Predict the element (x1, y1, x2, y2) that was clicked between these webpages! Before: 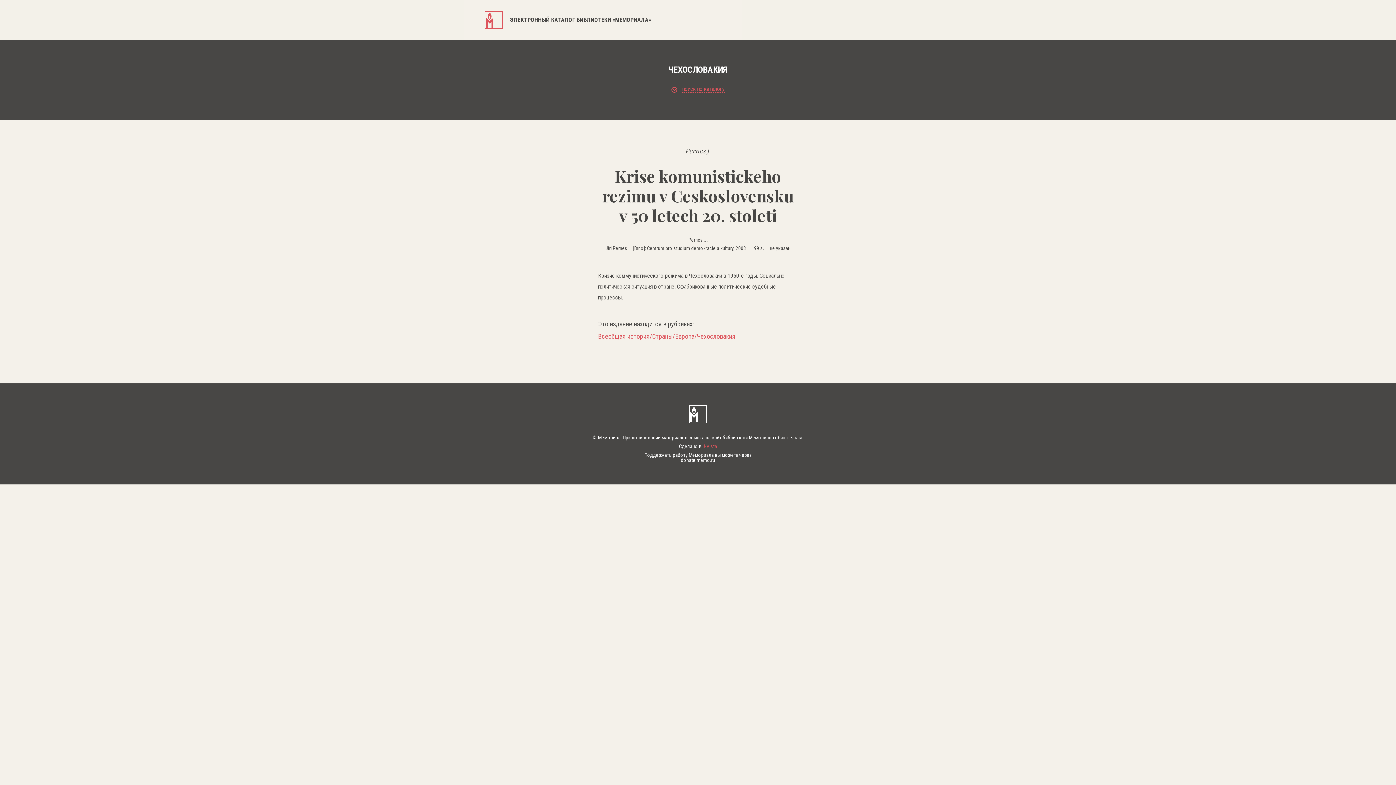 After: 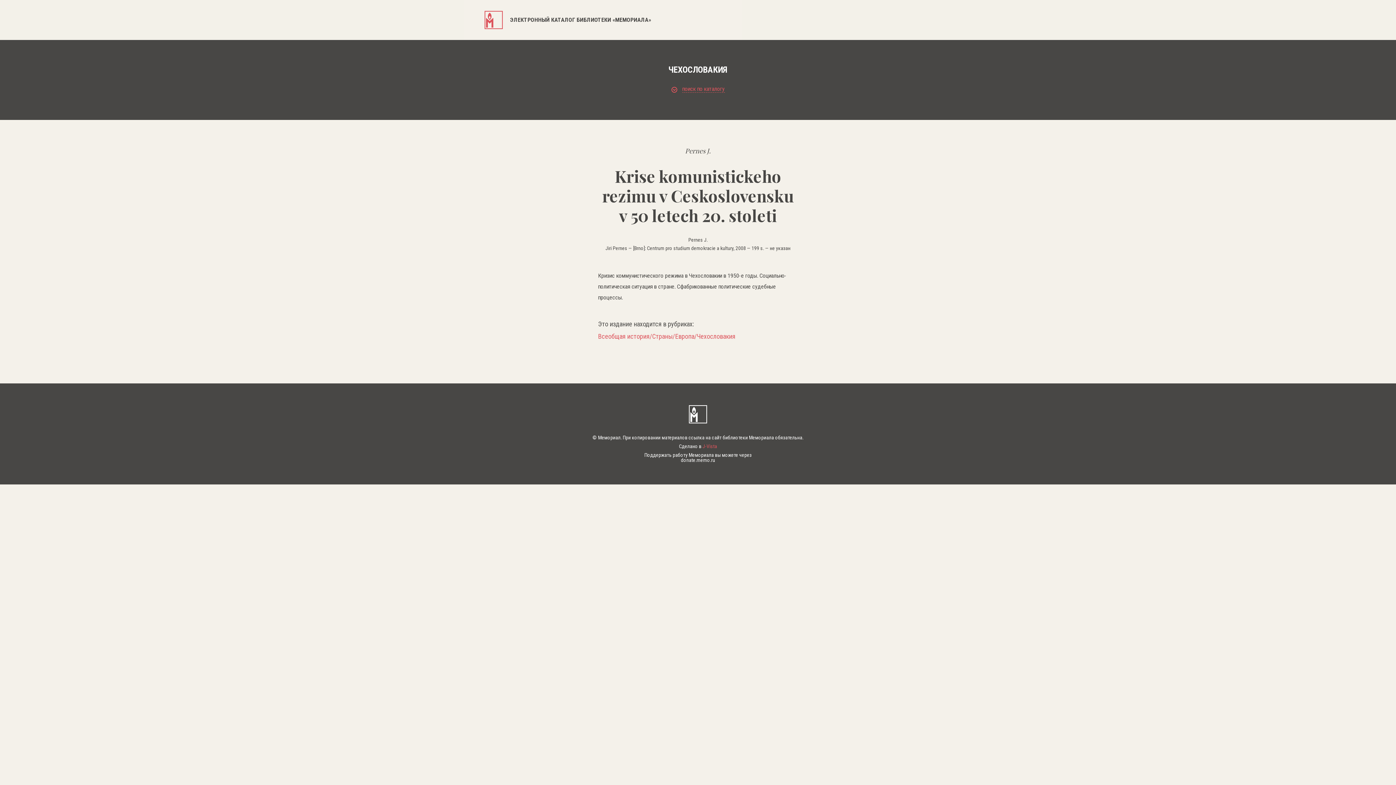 Action: label: Сделано в J-Vista bbox: (484, 444, 911, 449)